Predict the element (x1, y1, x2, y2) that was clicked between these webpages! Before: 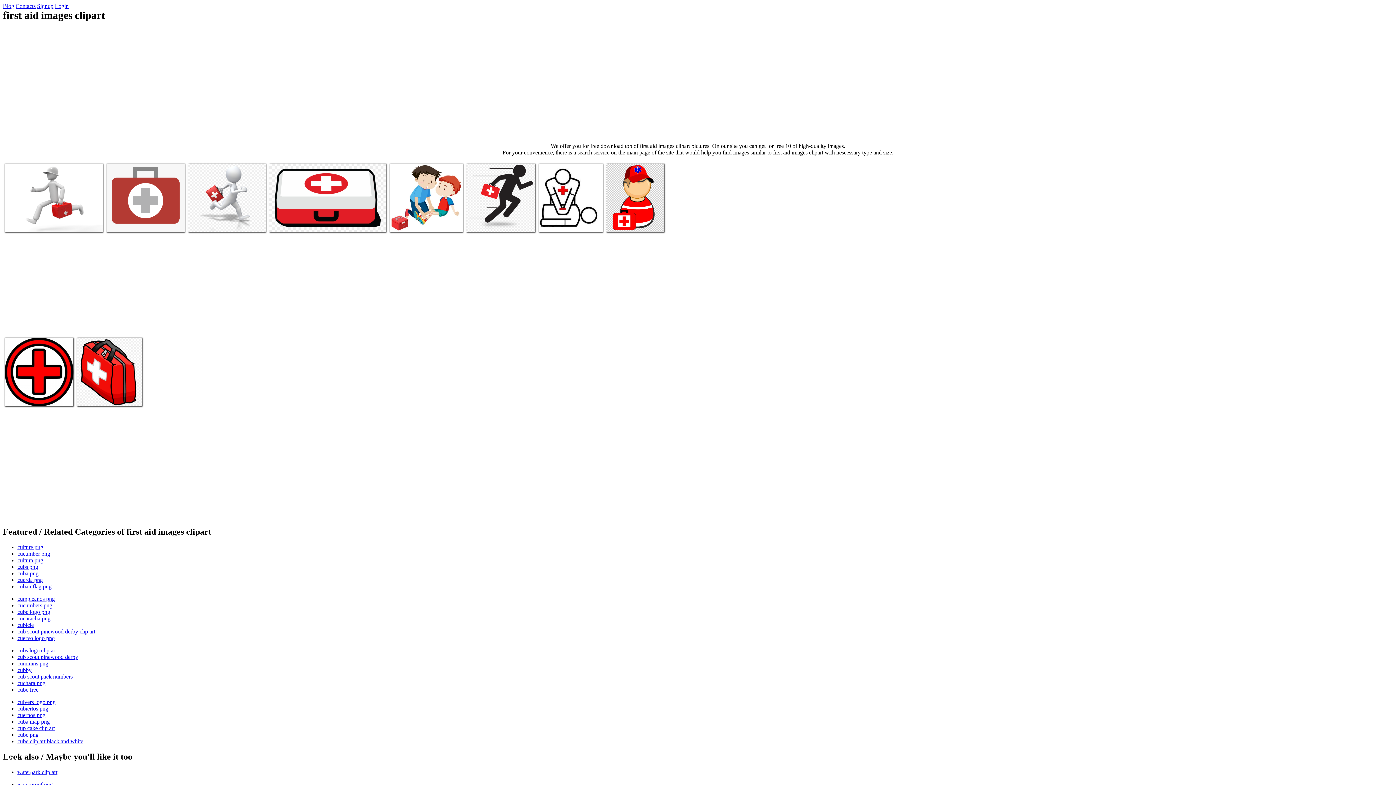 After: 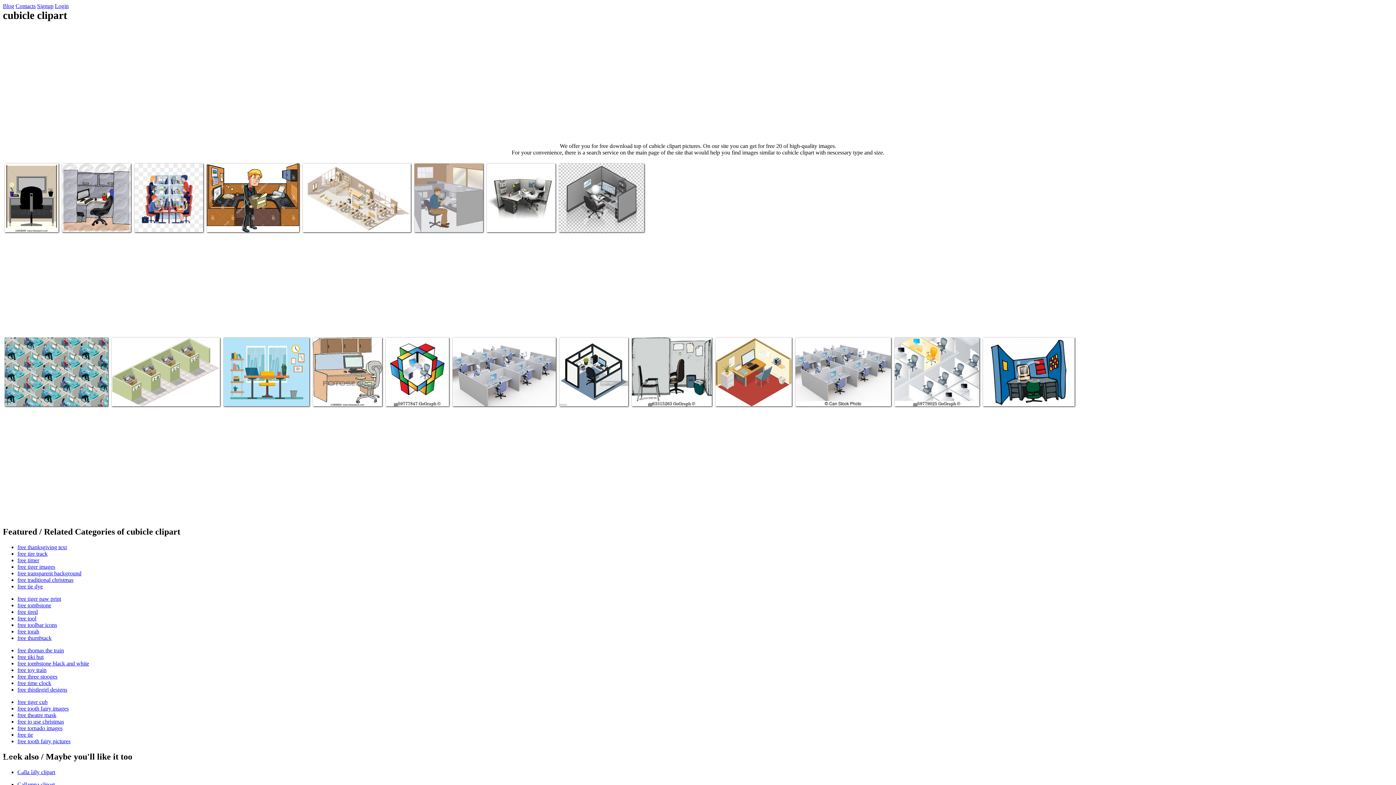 Action: label: cubicle bbox: (17, 622, 33, 628)